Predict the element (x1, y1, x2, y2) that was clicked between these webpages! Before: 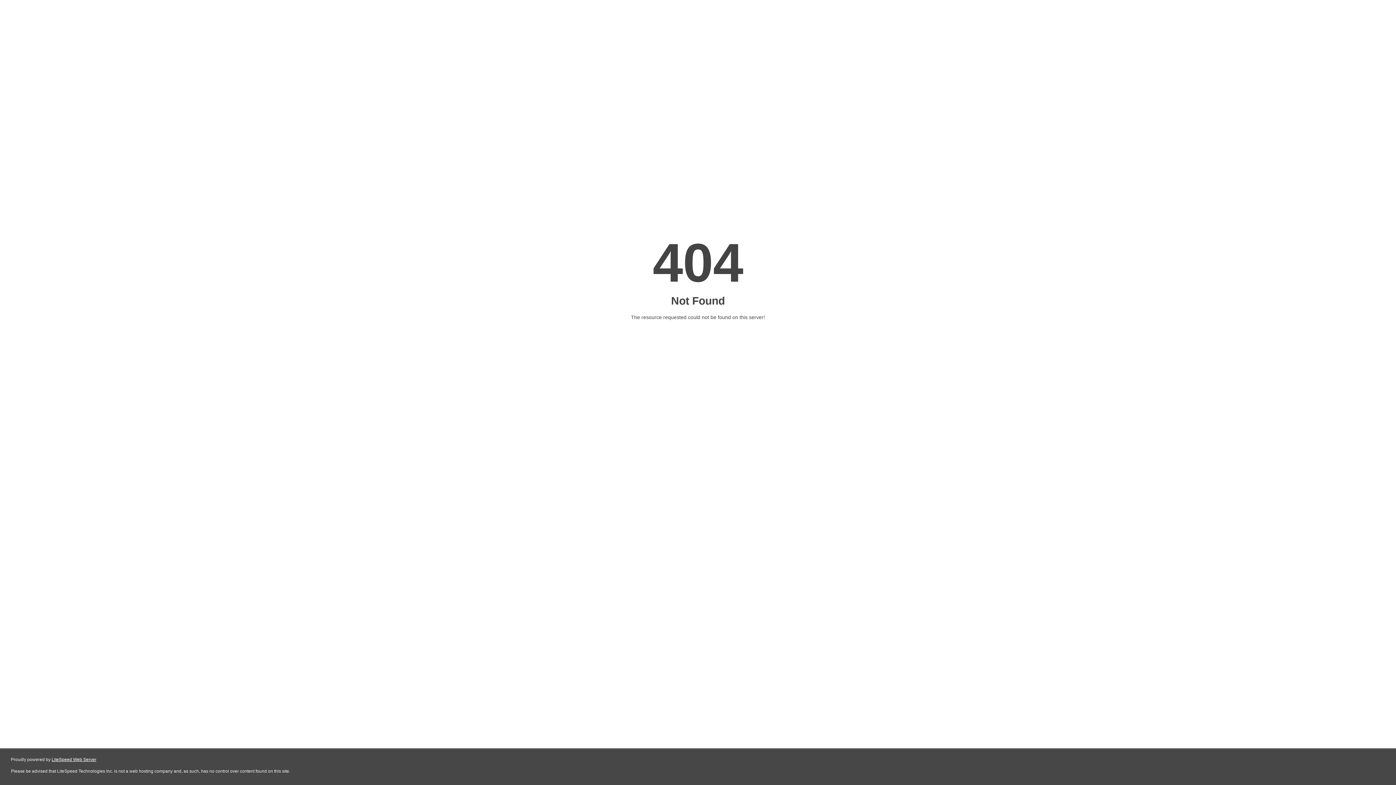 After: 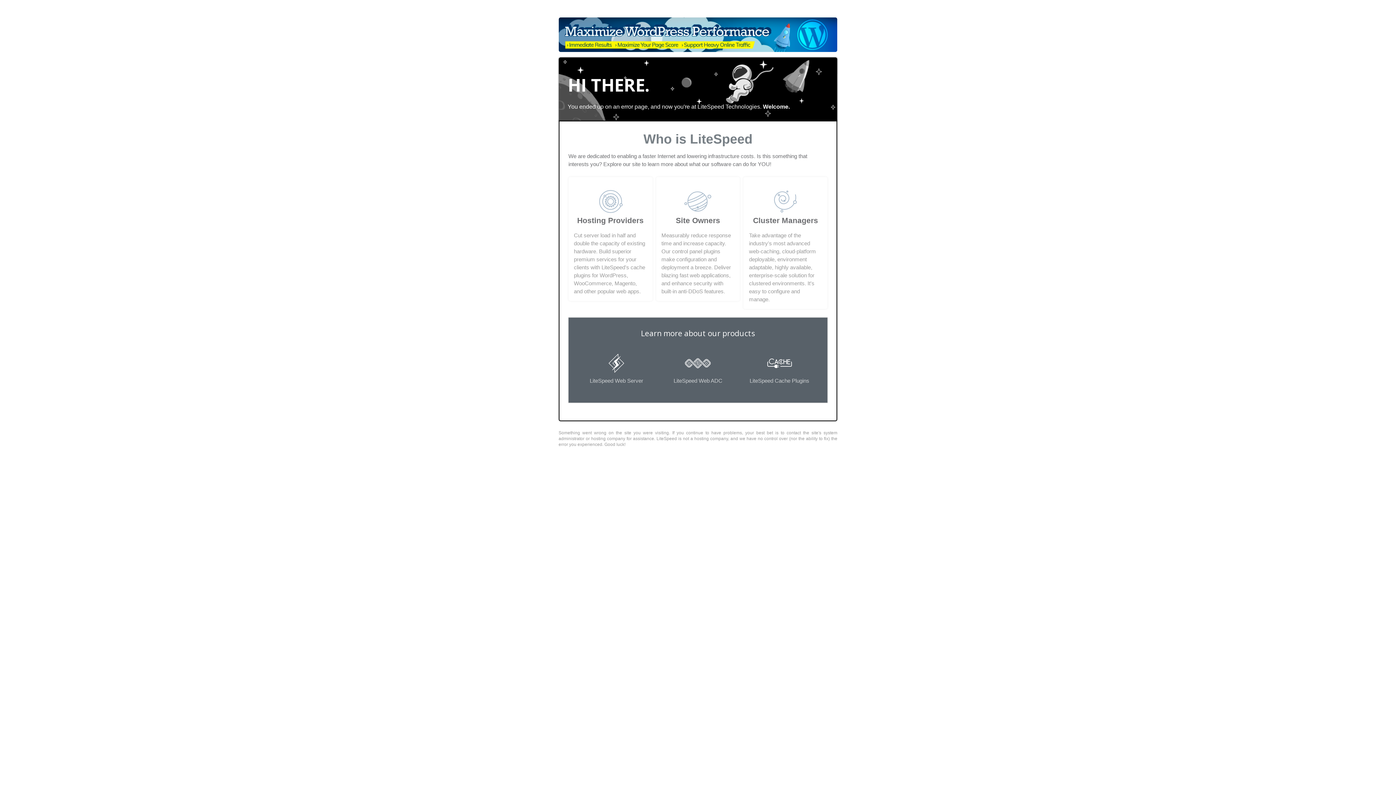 Action: label: LiteSpeed Web Server bbox: (51, 757, 96, 762)